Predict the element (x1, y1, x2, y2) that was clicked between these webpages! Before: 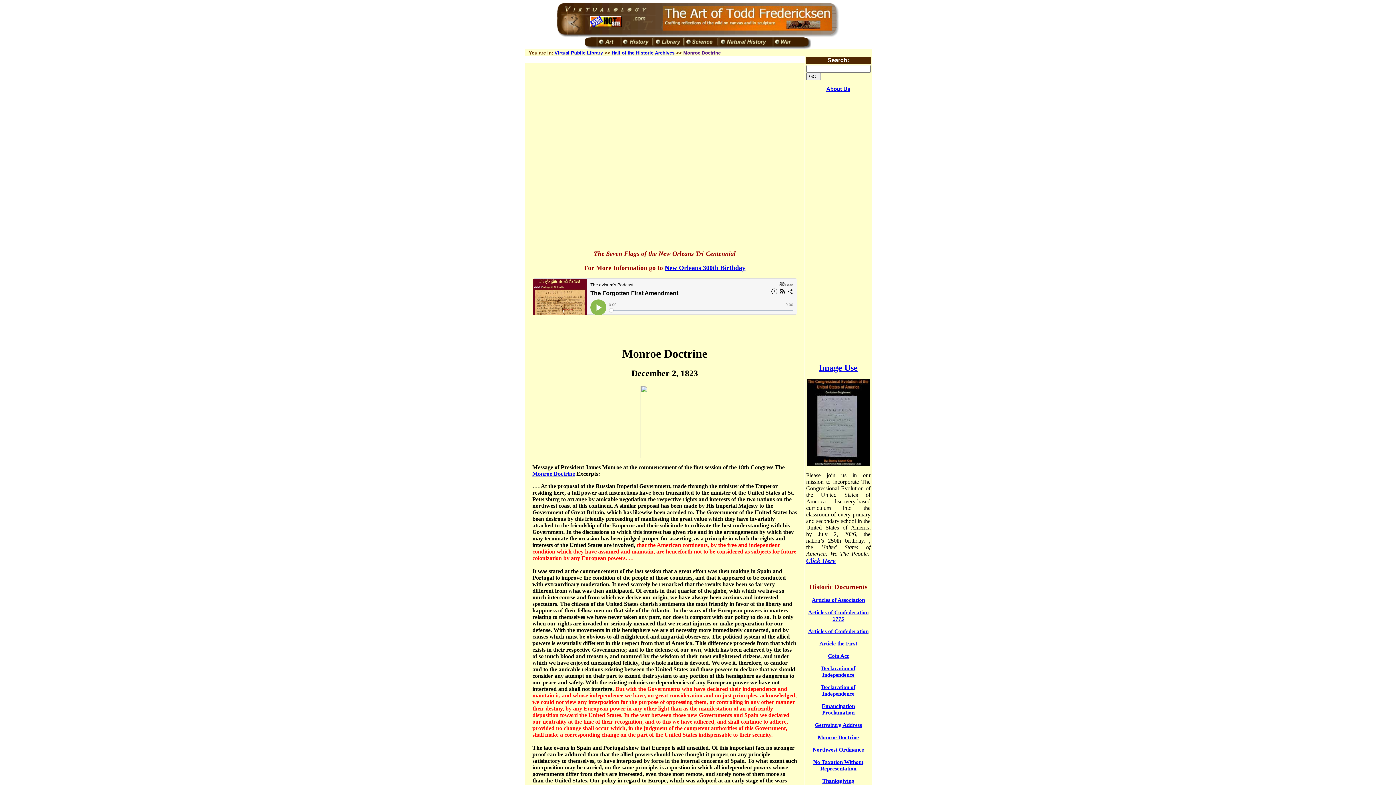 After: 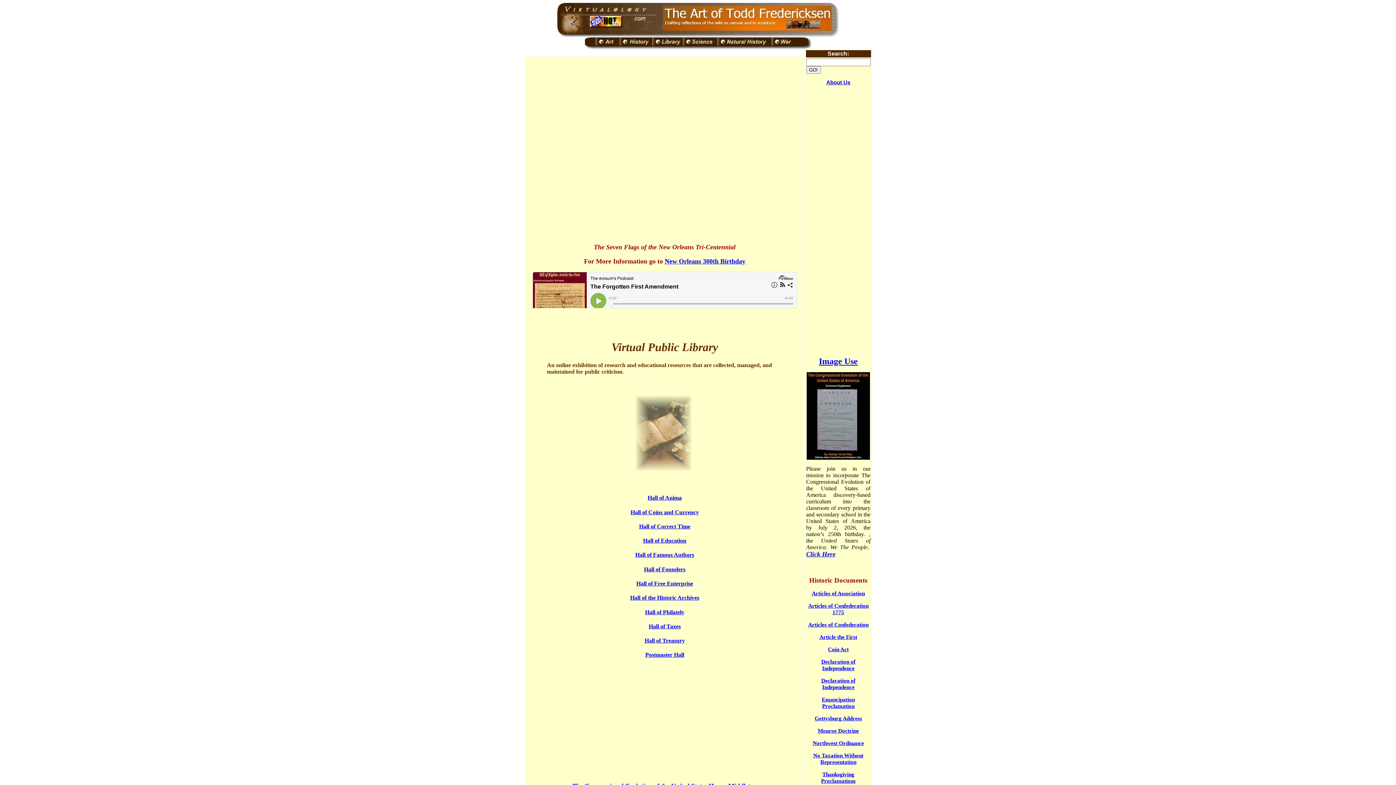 Action: bbox: (652, 44, 682, 50)